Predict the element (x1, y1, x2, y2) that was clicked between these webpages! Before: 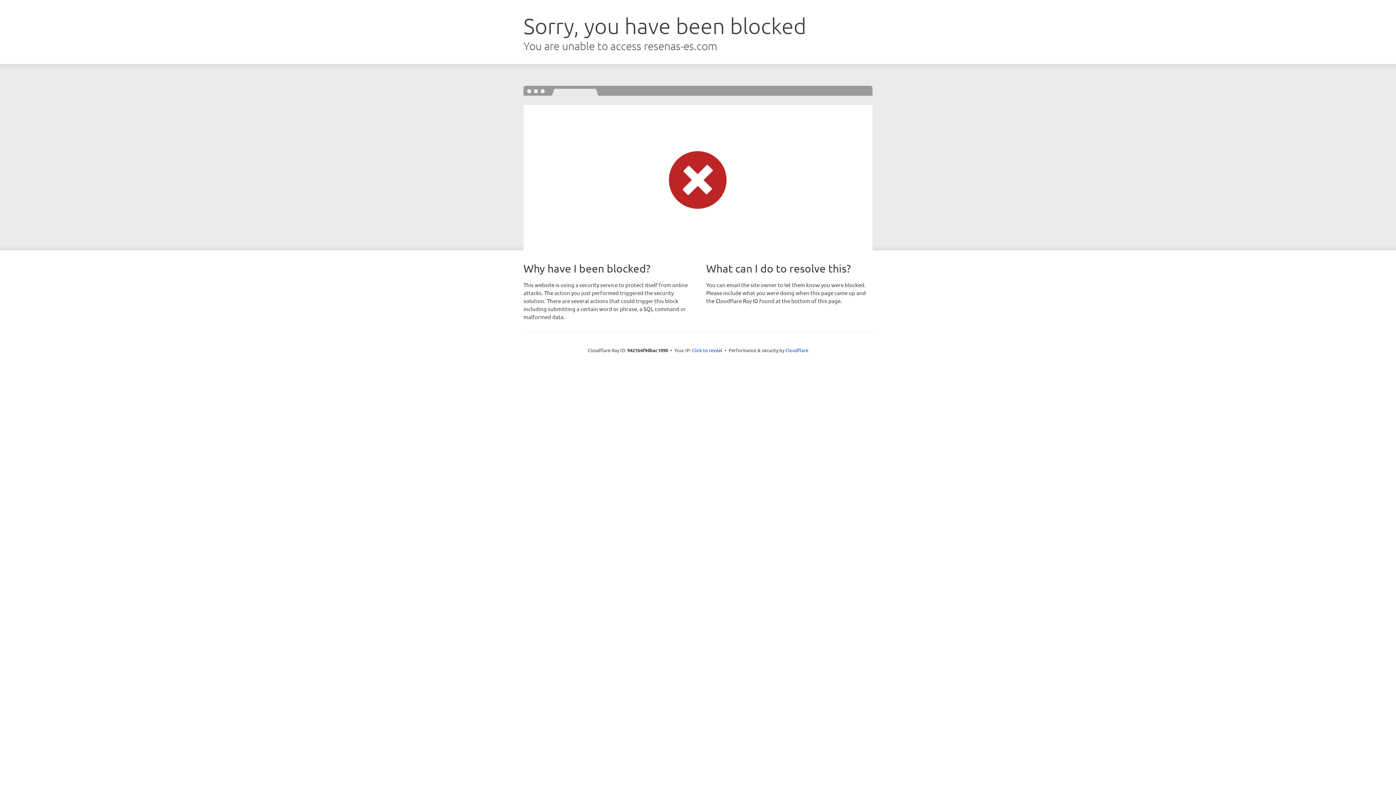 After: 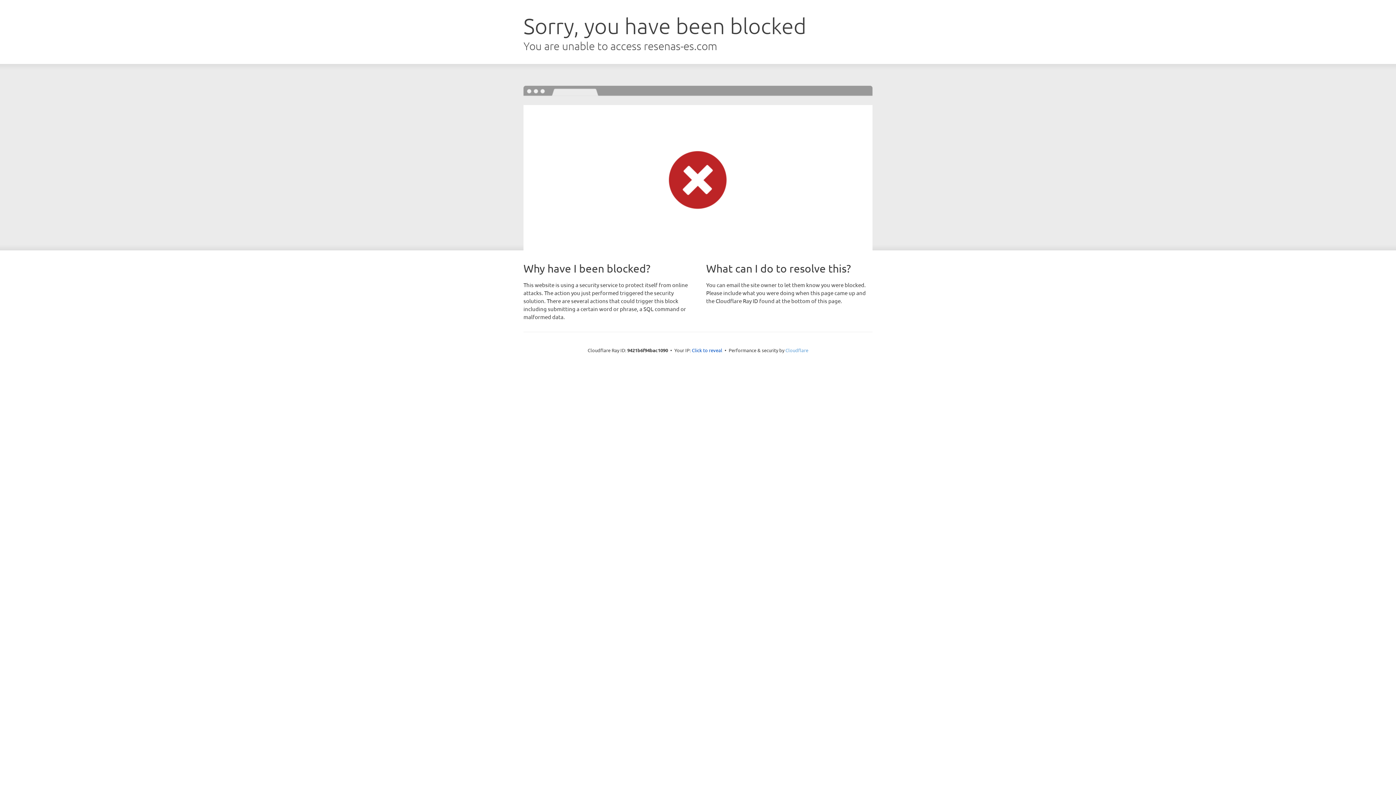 Action: label: Cloudflare bbox: (785, 347, 808, 353)